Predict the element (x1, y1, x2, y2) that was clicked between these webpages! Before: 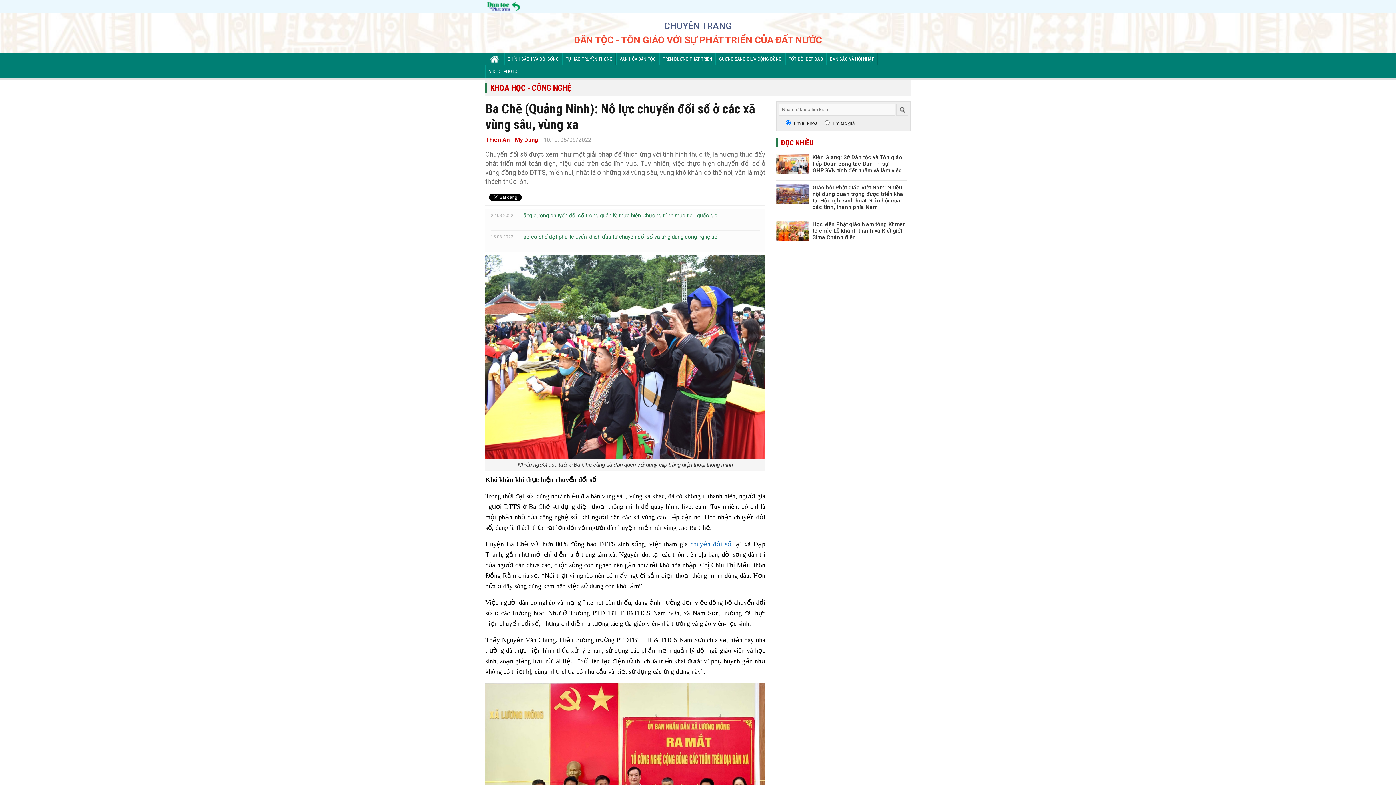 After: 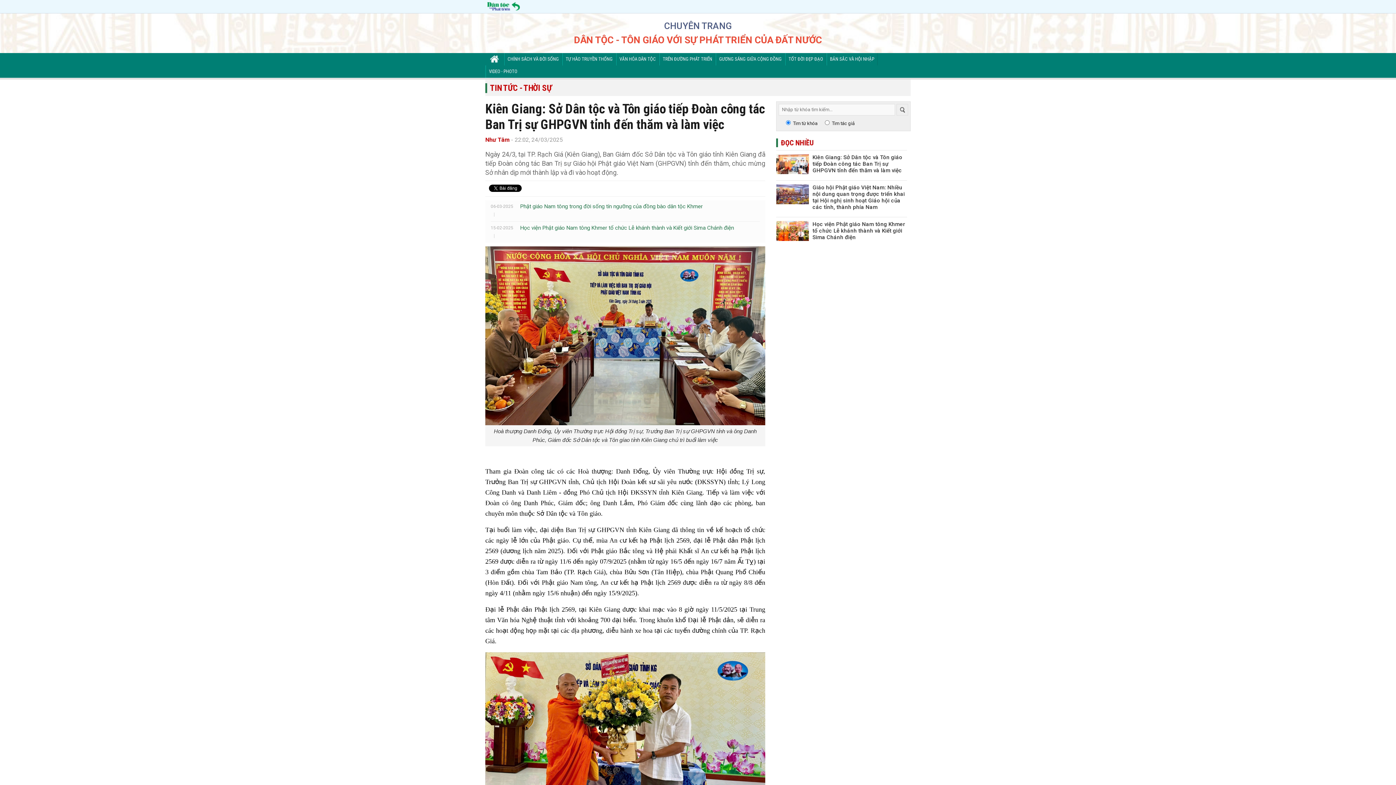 Action: bbox: (812, 154, 902, 173) label: Kiên Giang: Sở Dân tộc và Tôn giáo tiếp Đoàn công tác Ban Trị sự GHPGVN tỉnh đến thăm và làm việc